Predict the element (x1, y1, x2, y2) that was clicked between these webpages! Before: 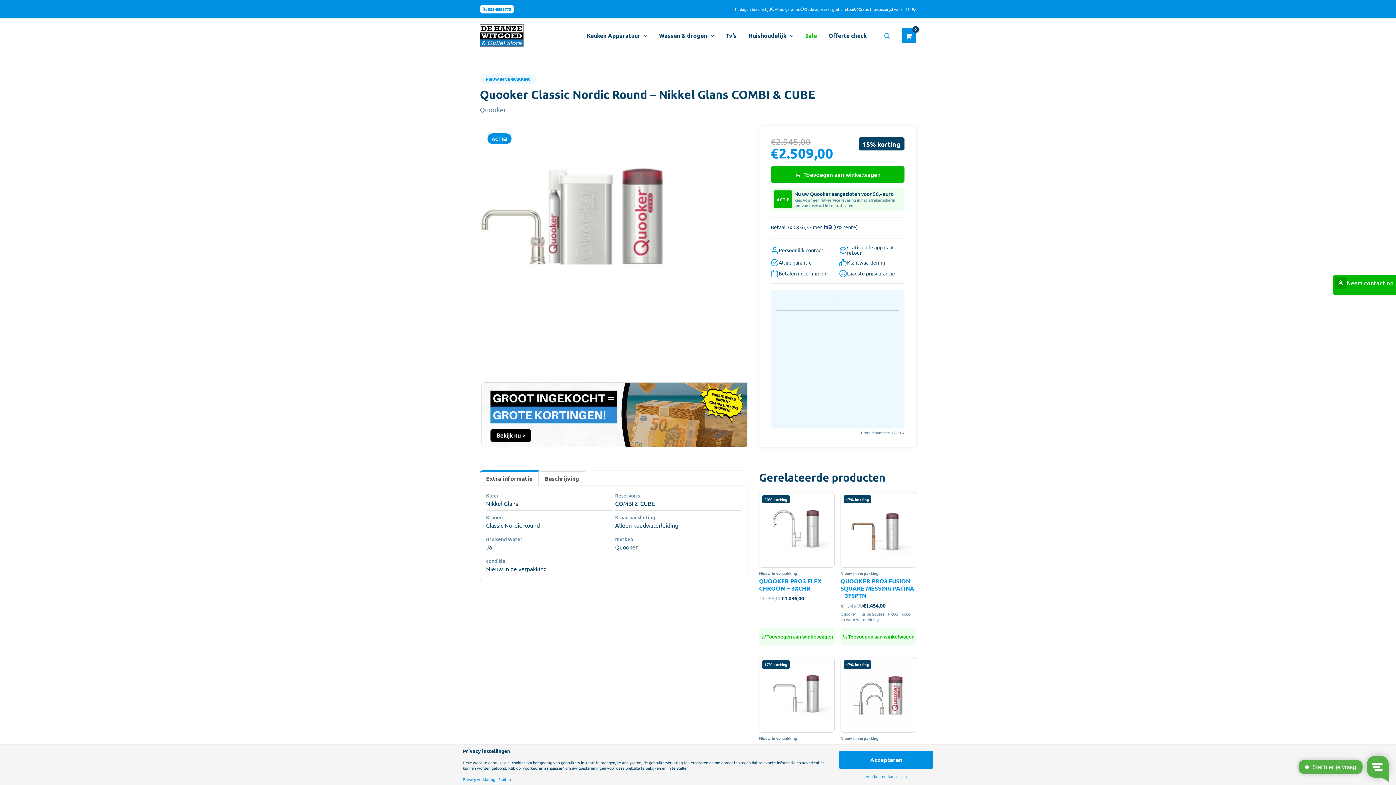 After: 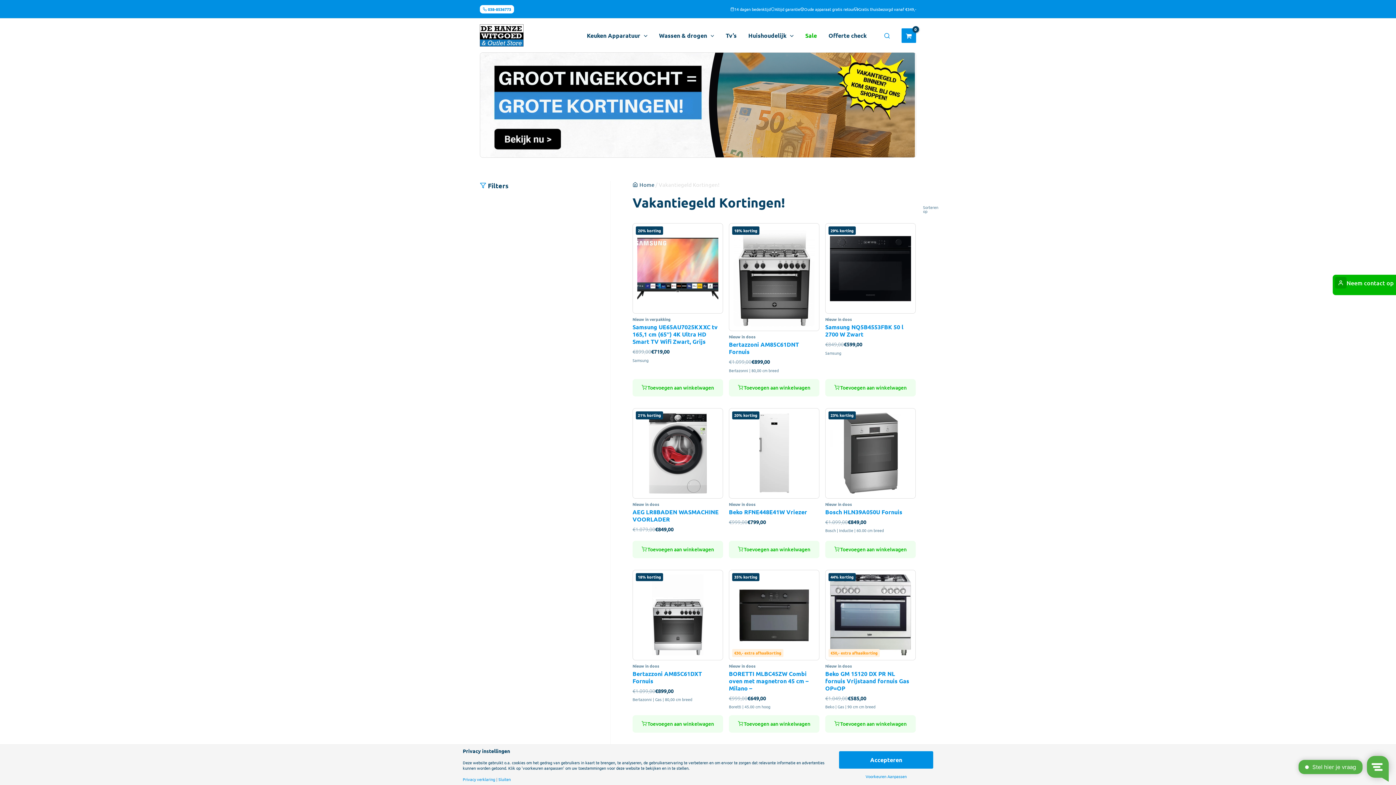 Action: bbox: (481, 382, 748, 447)